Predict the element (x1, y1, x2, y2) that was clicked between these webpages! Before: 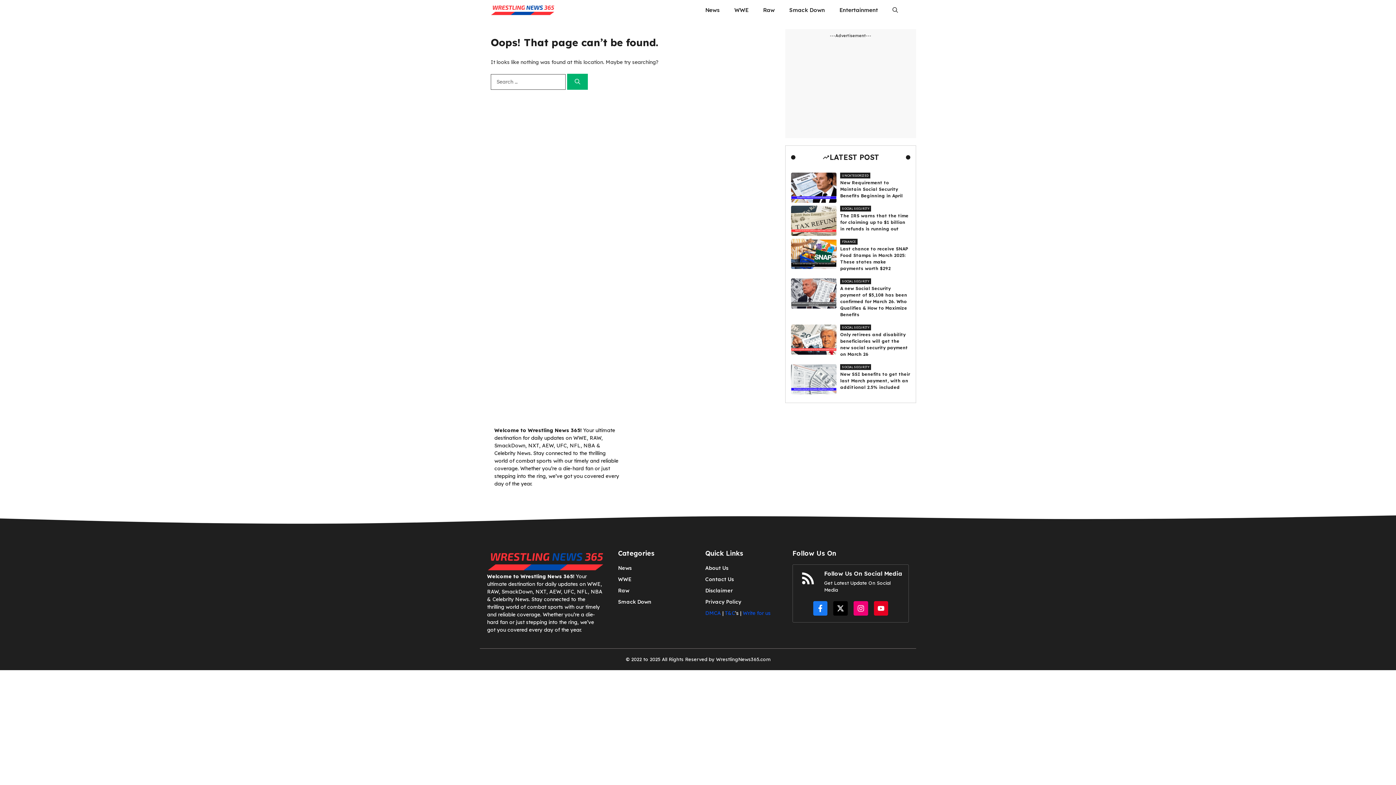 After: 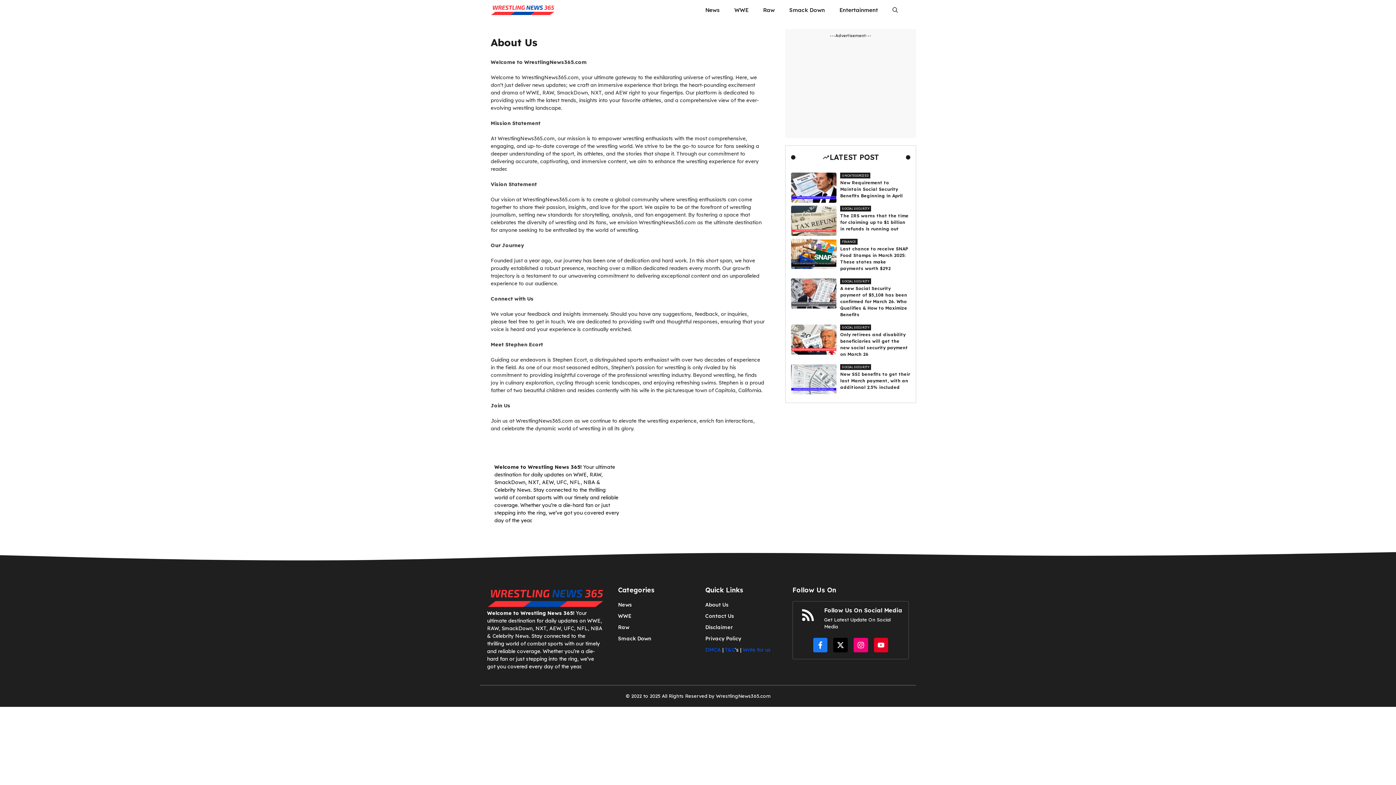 Action: bbox: (705, 564, 728, 572) label: About Us